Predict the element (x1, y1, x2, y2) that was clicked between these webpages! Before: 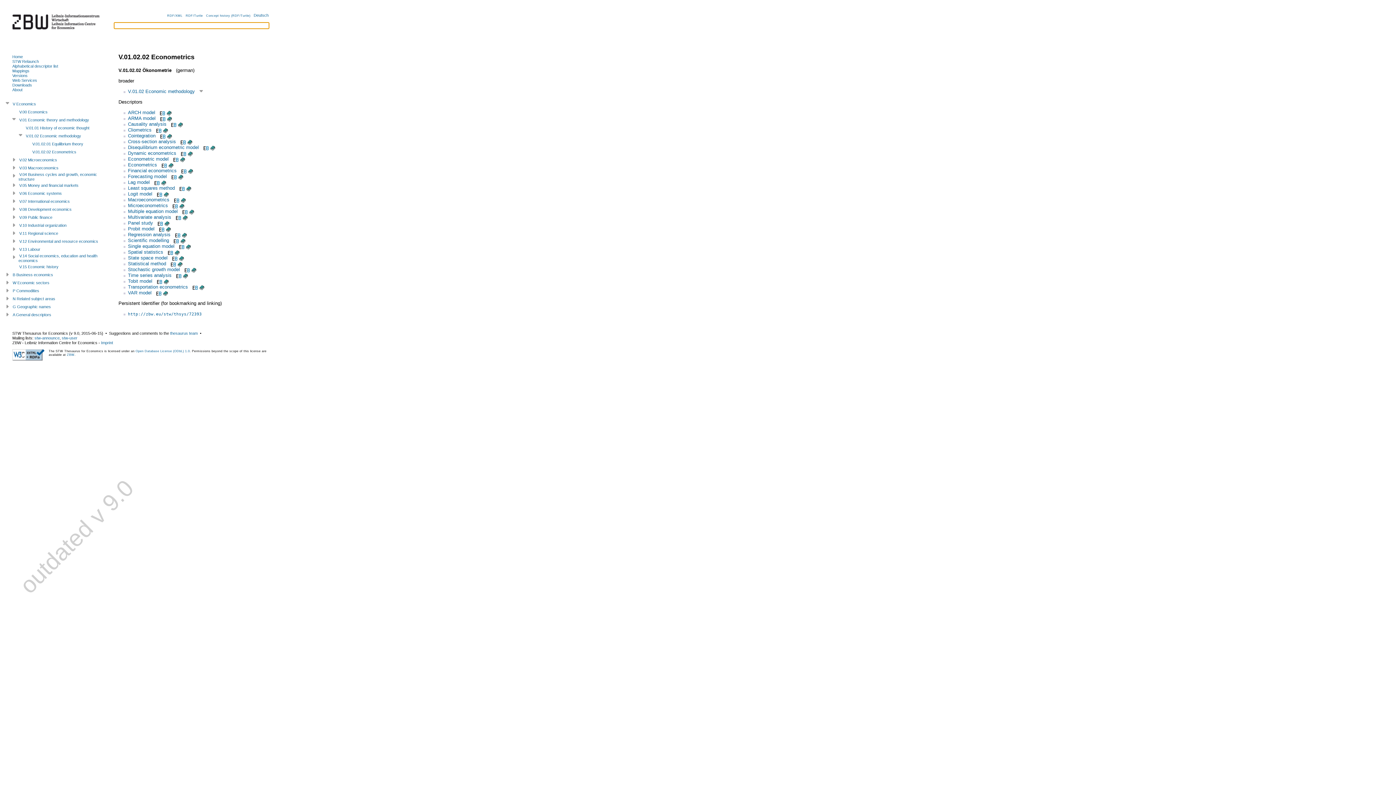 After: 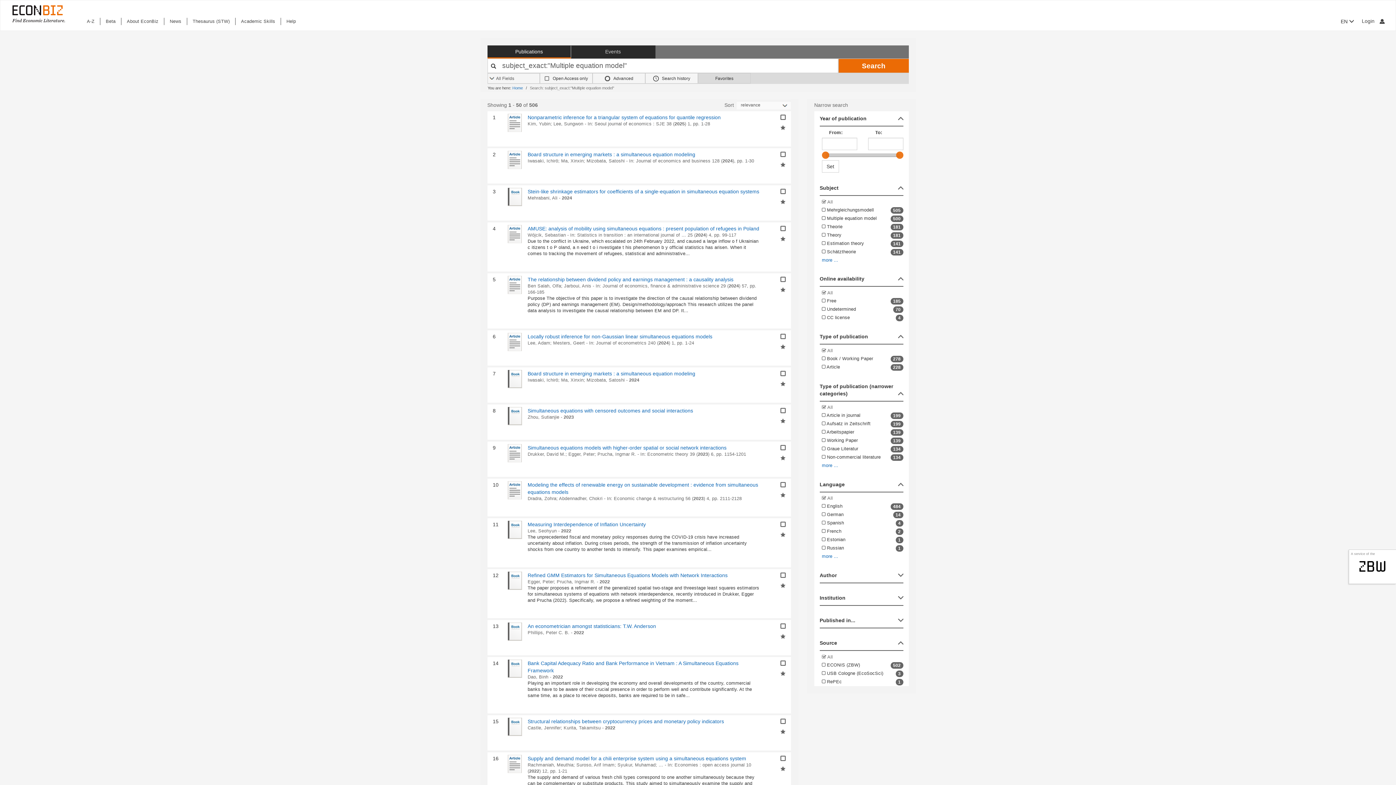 Action: bbox: (180, 208, 187, 214) label:  